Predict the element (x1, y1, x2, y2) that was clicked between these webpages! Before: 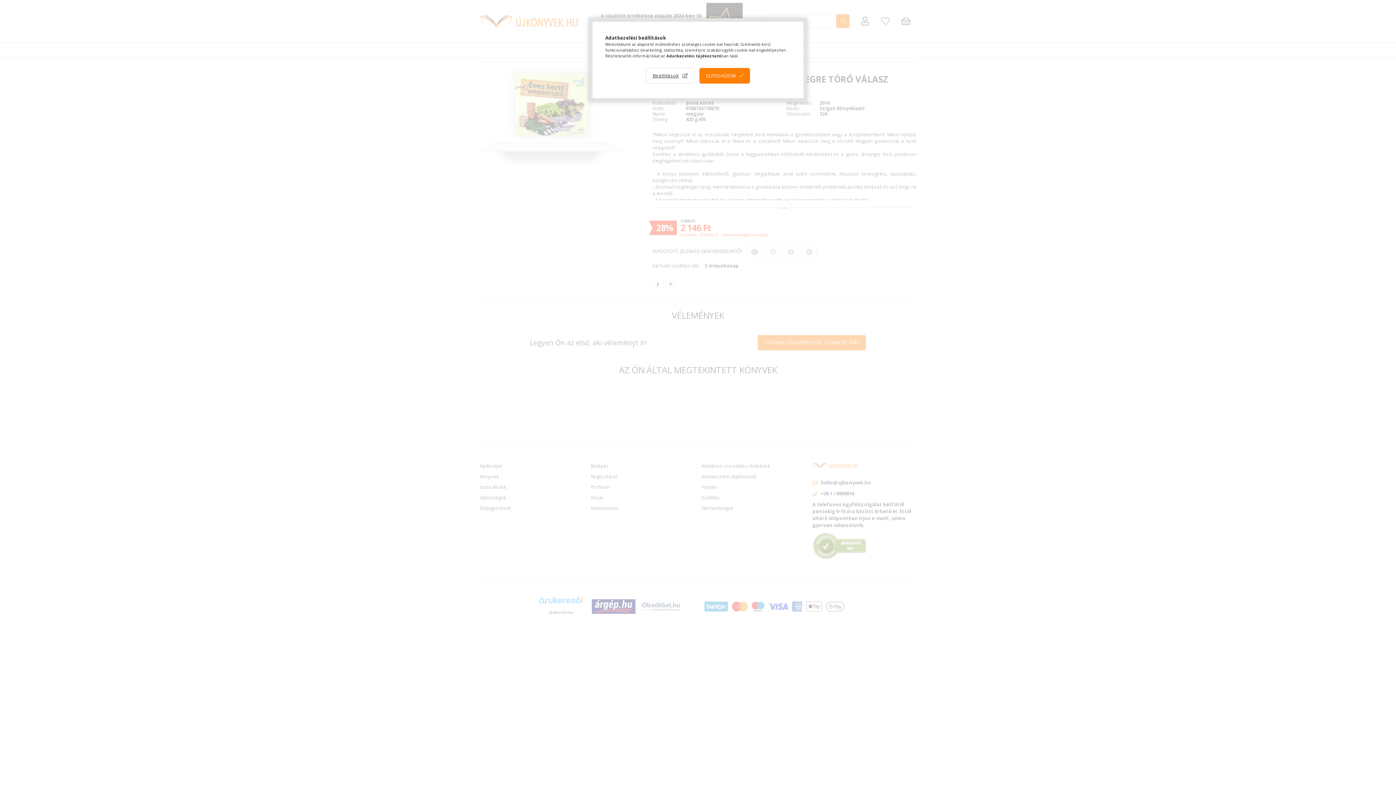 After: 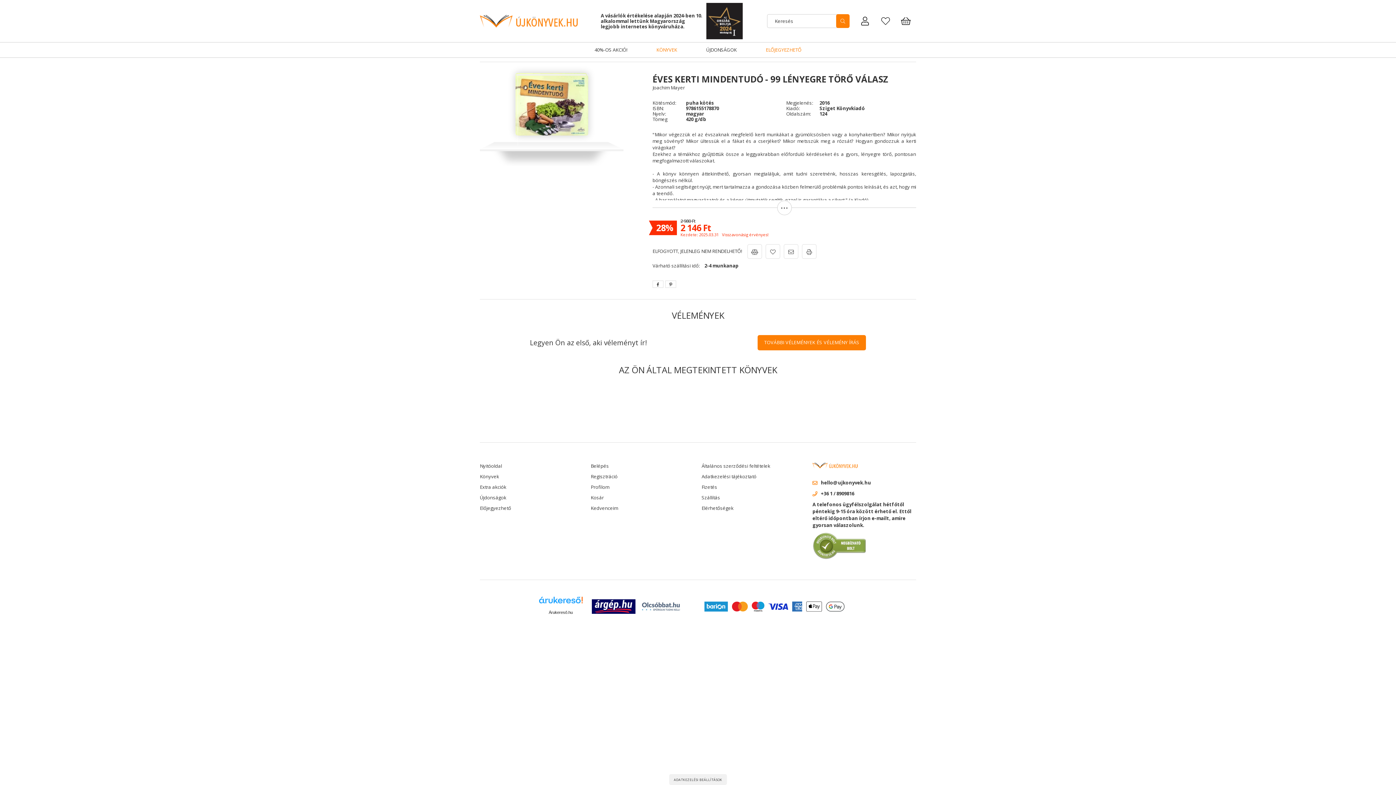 Action: label: ELFOGADOM bbox: (699, 68, 750, 83)